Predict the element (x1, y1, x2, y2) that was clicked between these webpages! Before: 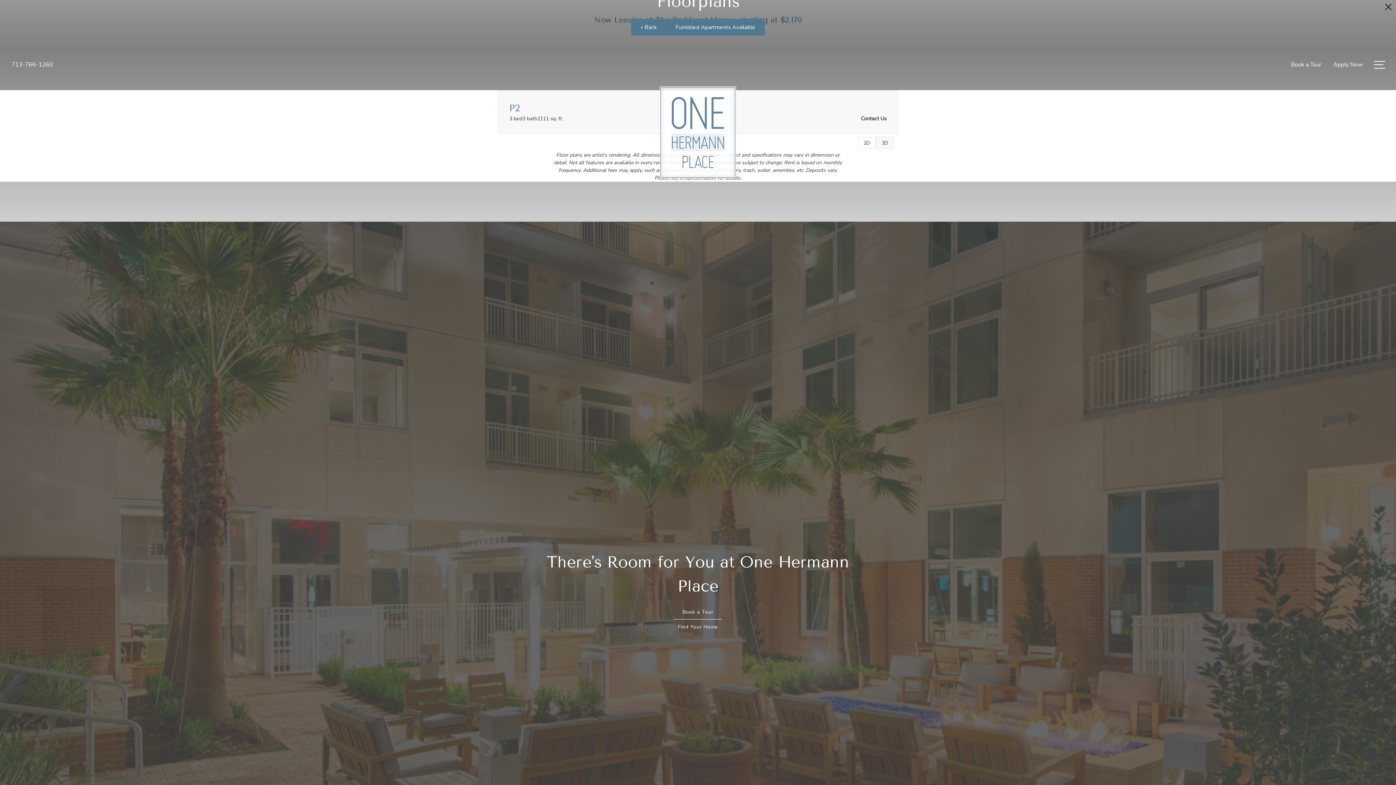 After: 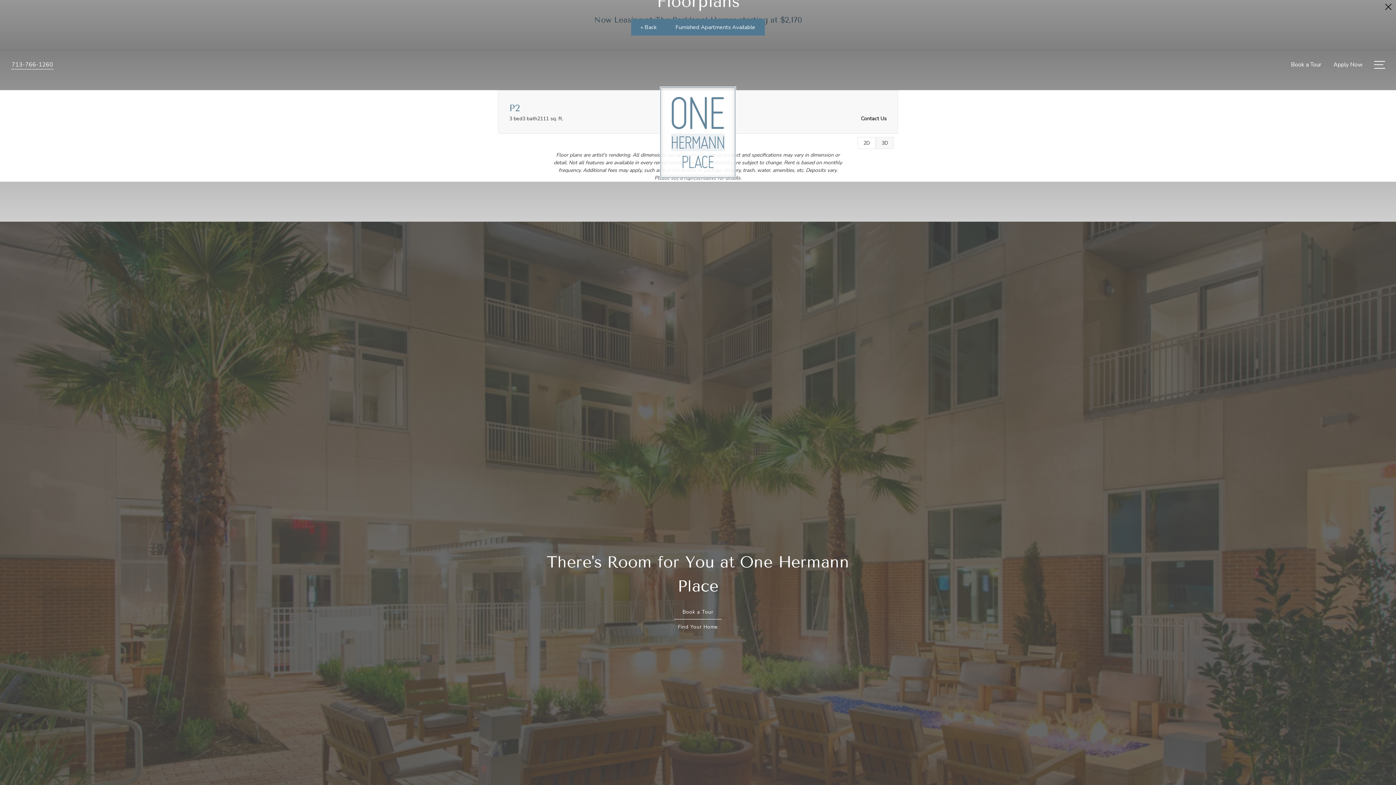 Action: bbox: (10, 60, 53, 69) label: Call Us at 713-766-1260